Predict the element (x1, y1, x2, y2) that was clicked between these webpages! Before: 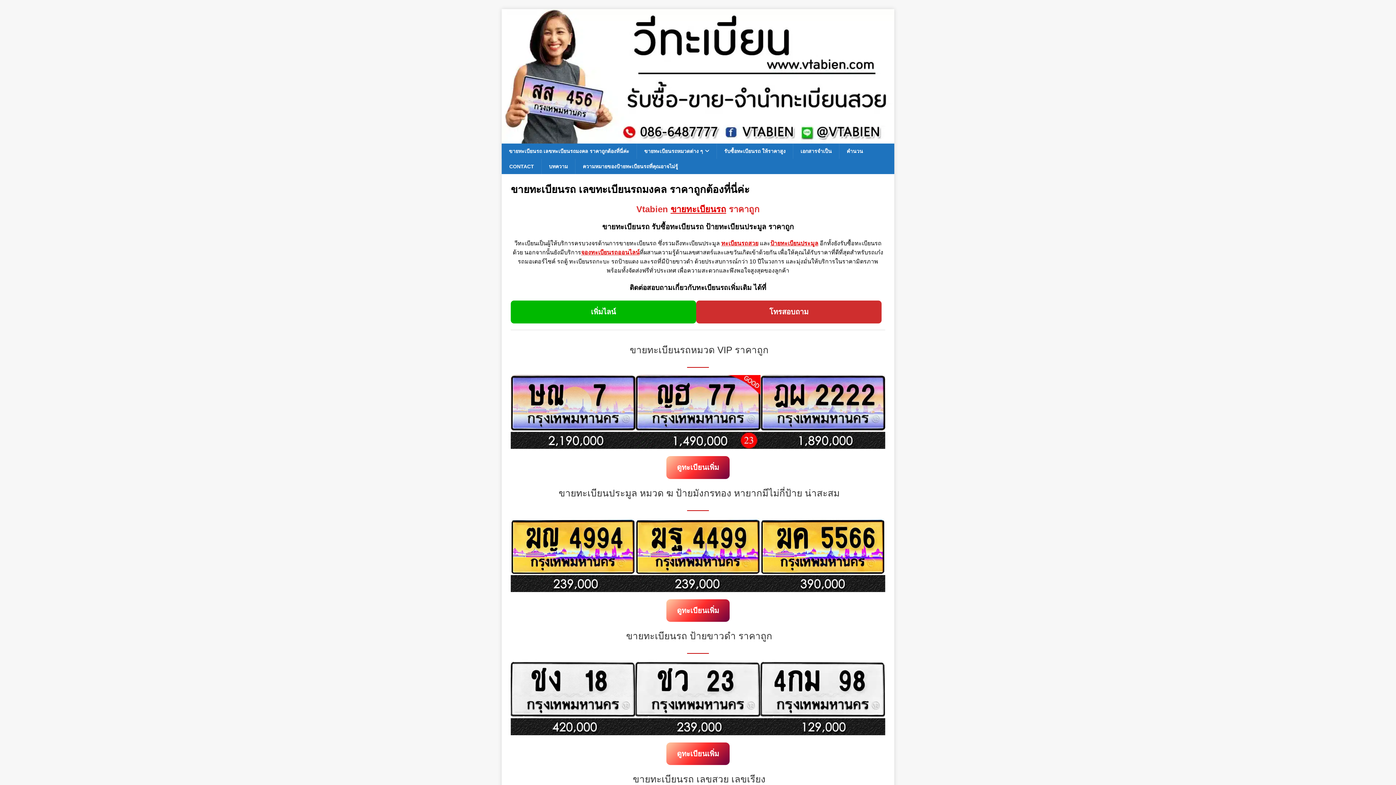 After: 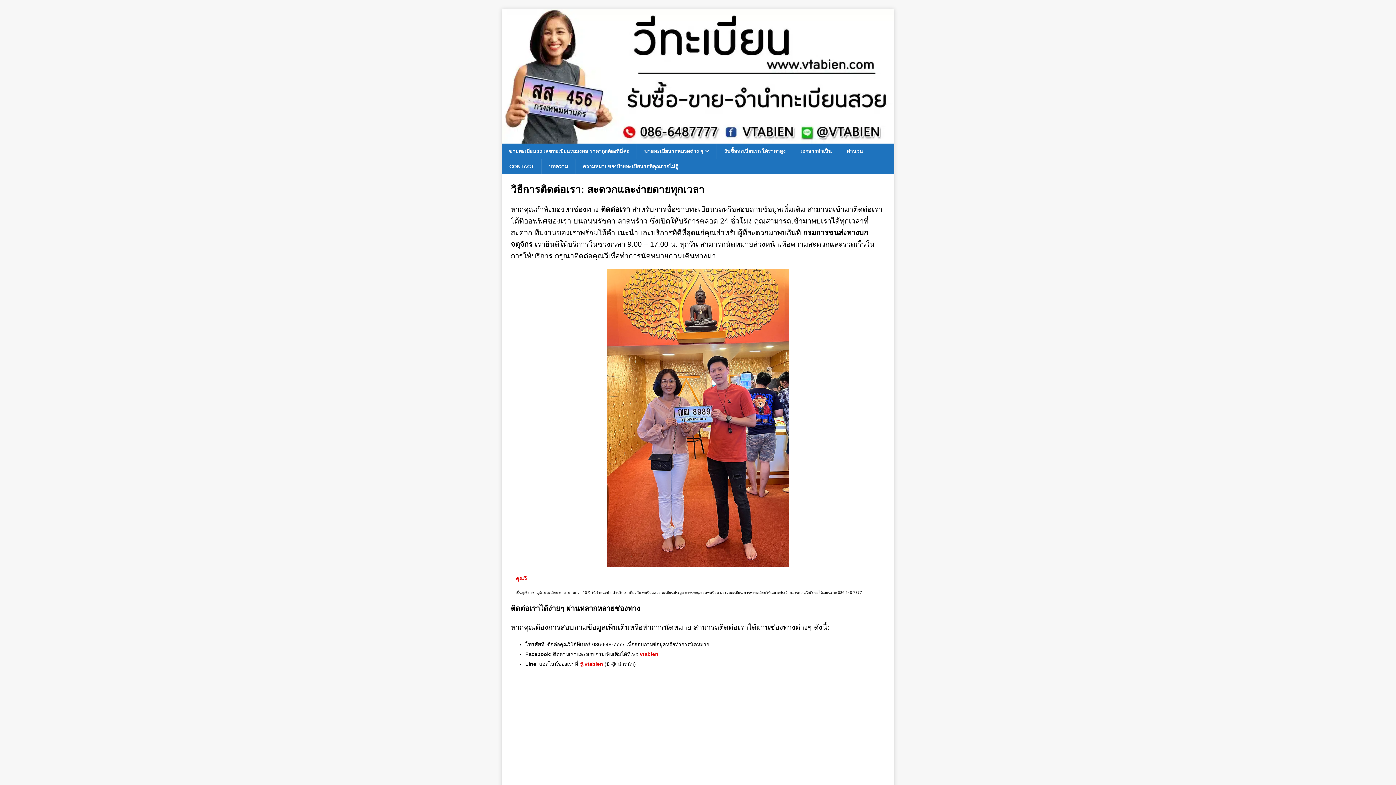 Action: label: CONTACT bbox: (501, 158, 541, 174)